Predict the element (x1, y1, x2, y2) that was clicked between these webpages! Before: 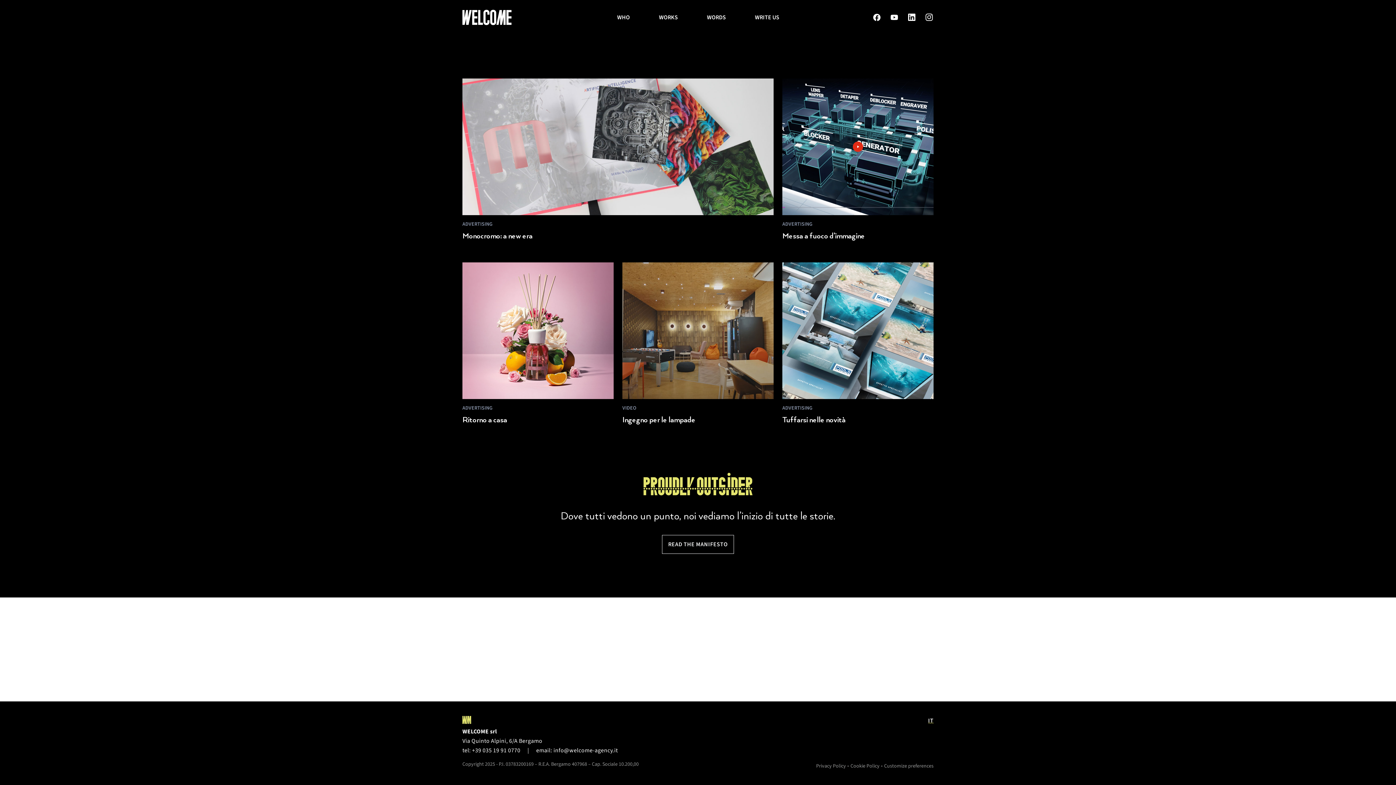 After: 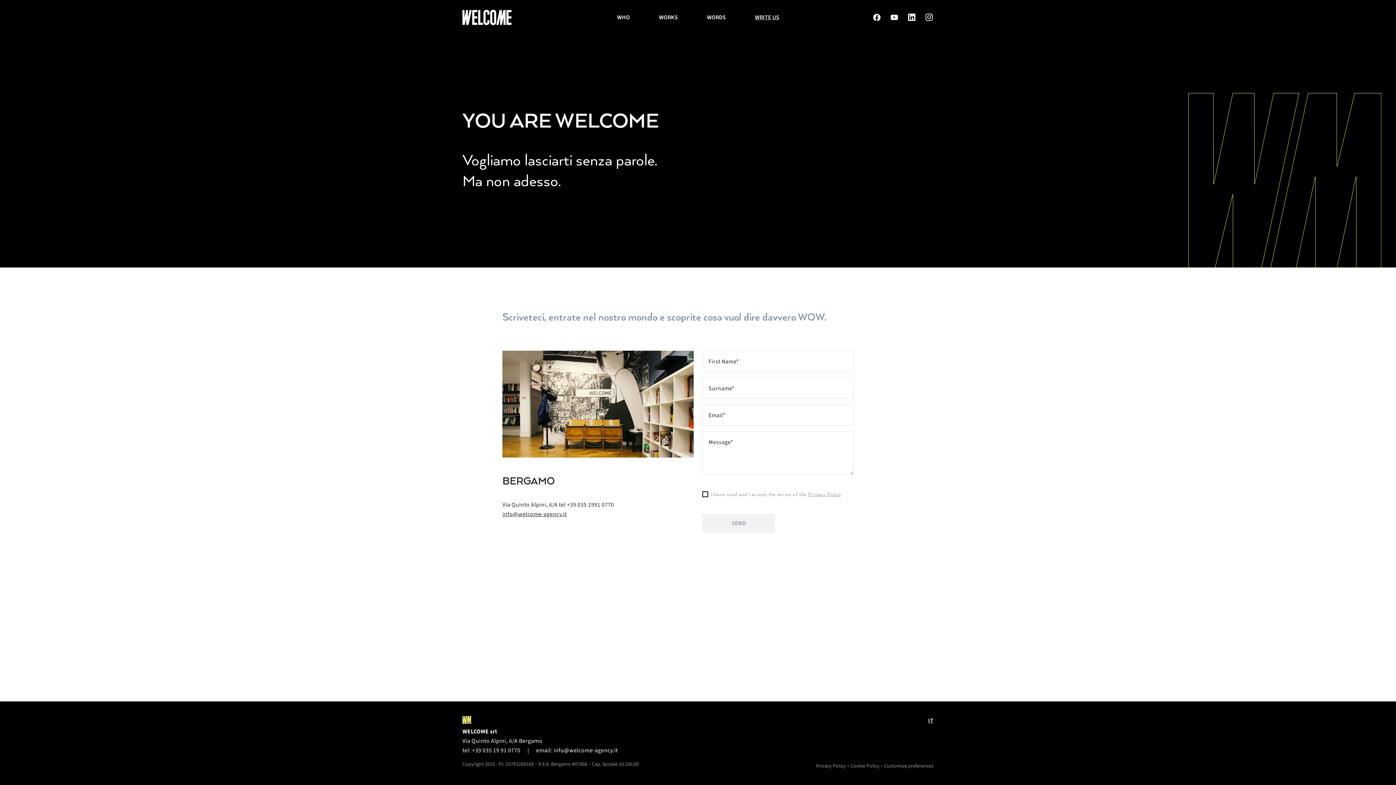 Action: bbox: (740, 6, 794, 28) label: WRITE US